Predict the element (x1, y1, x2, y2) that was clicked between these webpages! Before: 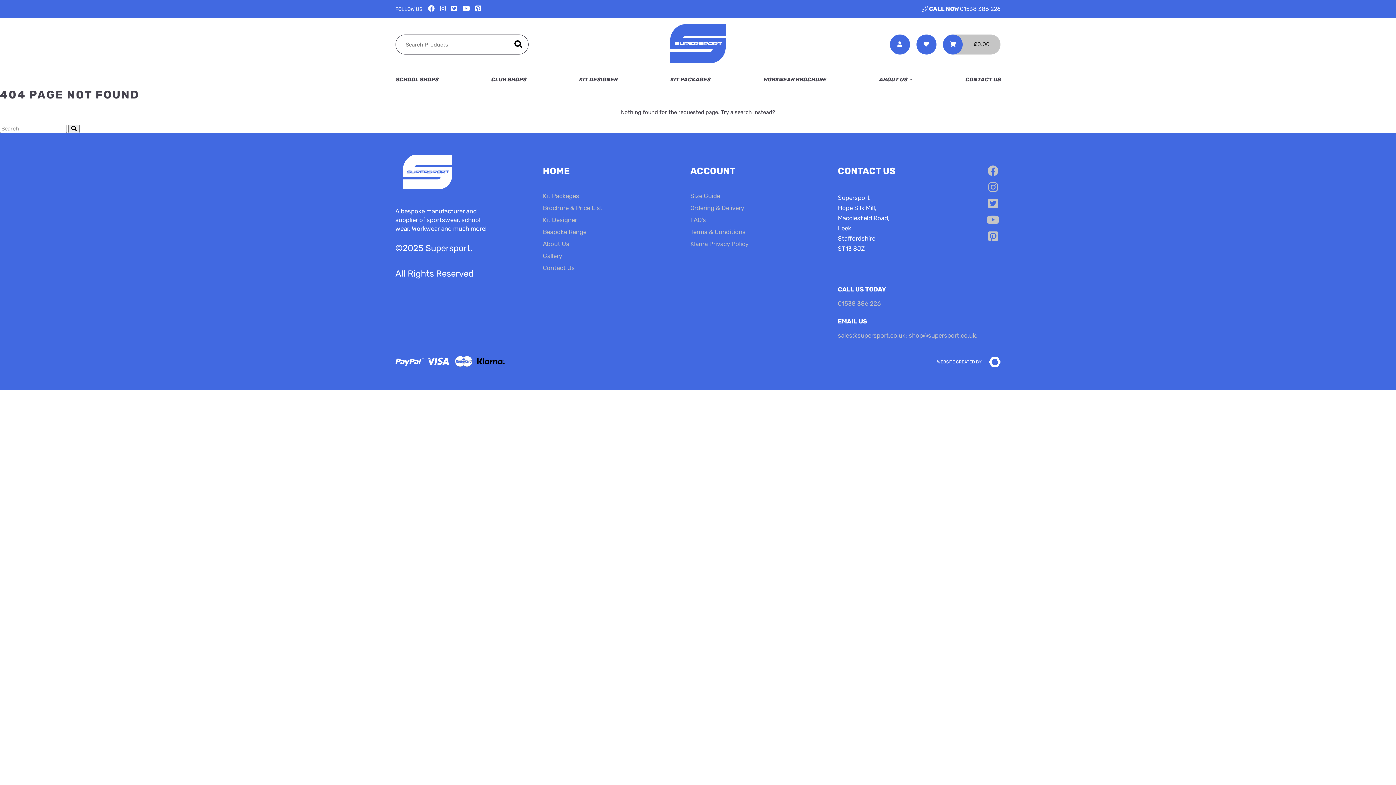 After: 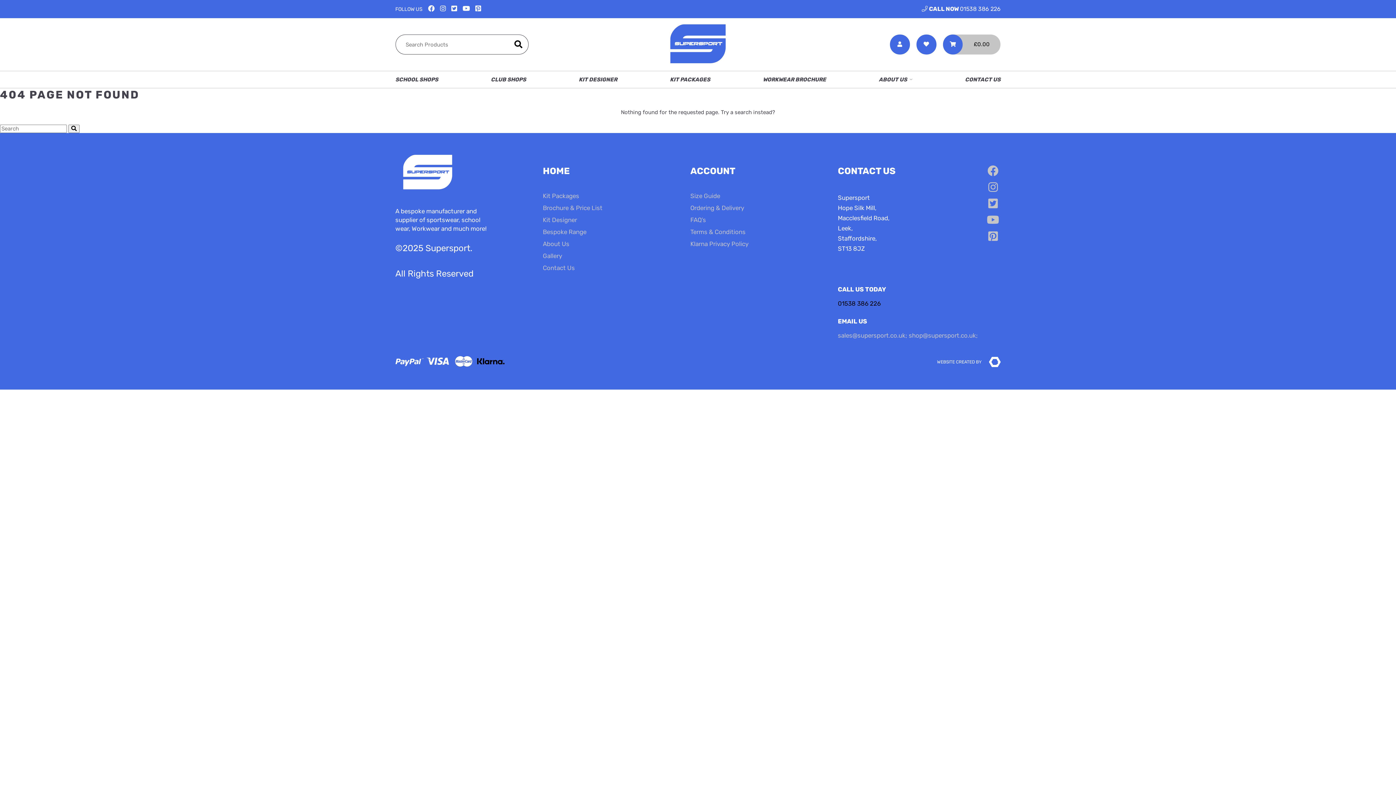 Action: label: 01538 386 226
 bbox: (838, 299, 881, 307)